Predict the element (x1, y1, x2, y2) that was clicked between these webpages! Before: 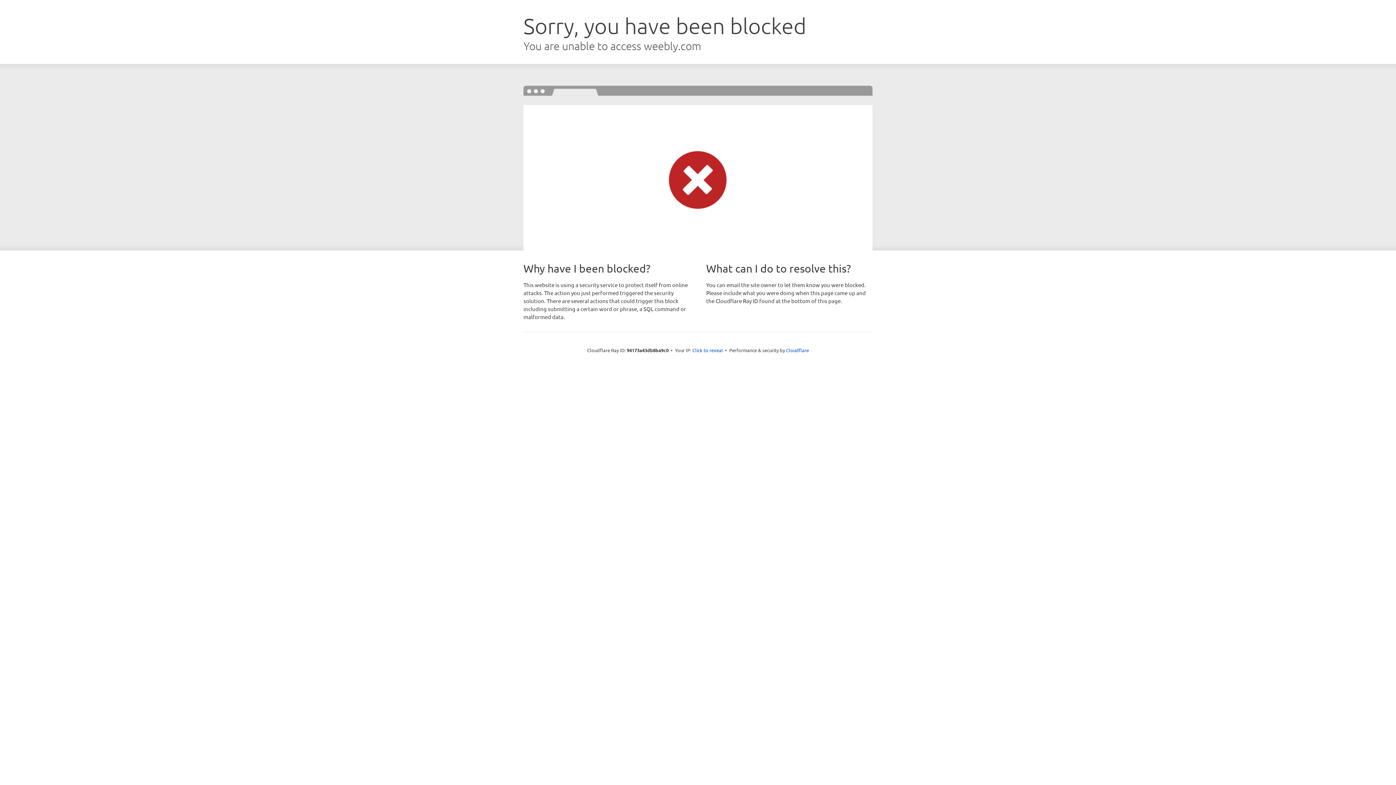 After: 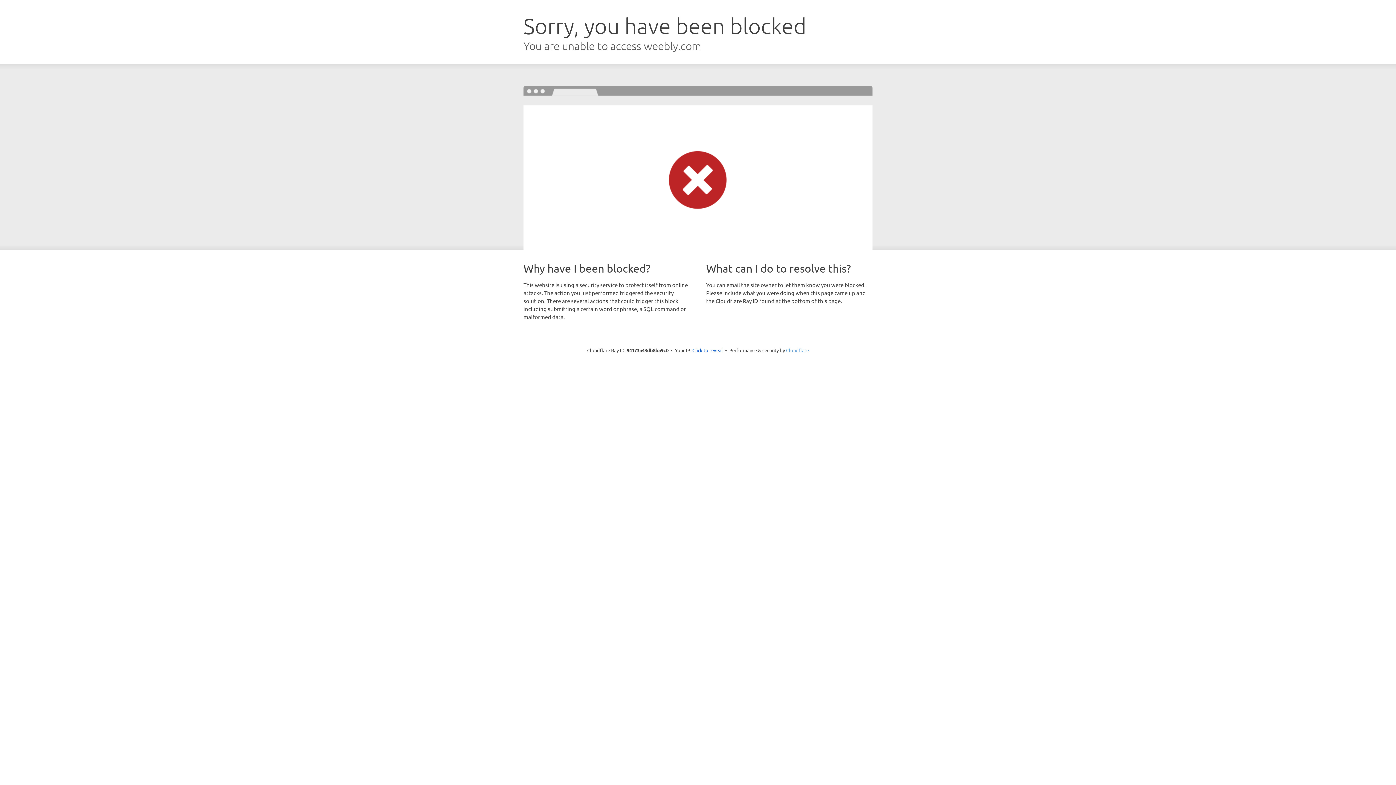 Action: label: Cloudflare bbox: (786, 347, 809, 353)